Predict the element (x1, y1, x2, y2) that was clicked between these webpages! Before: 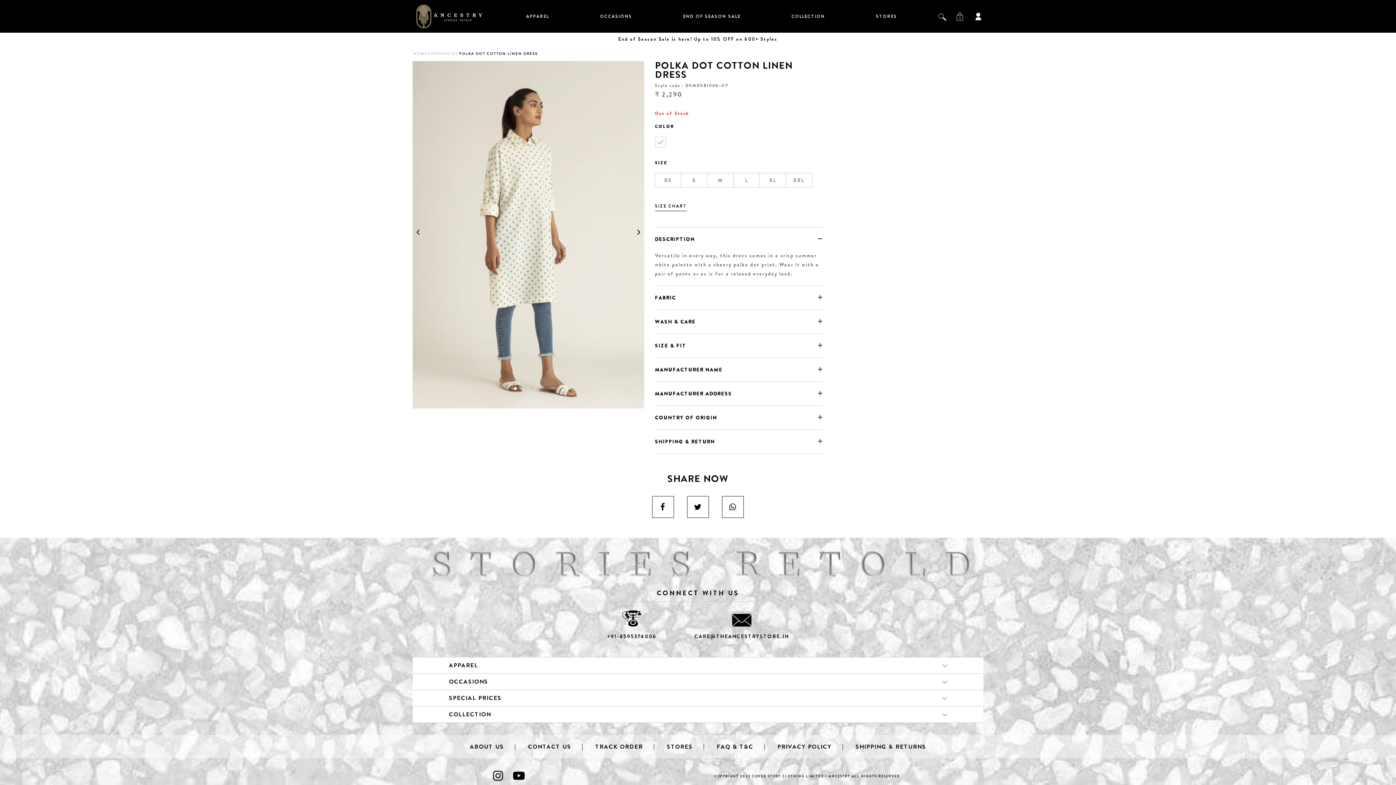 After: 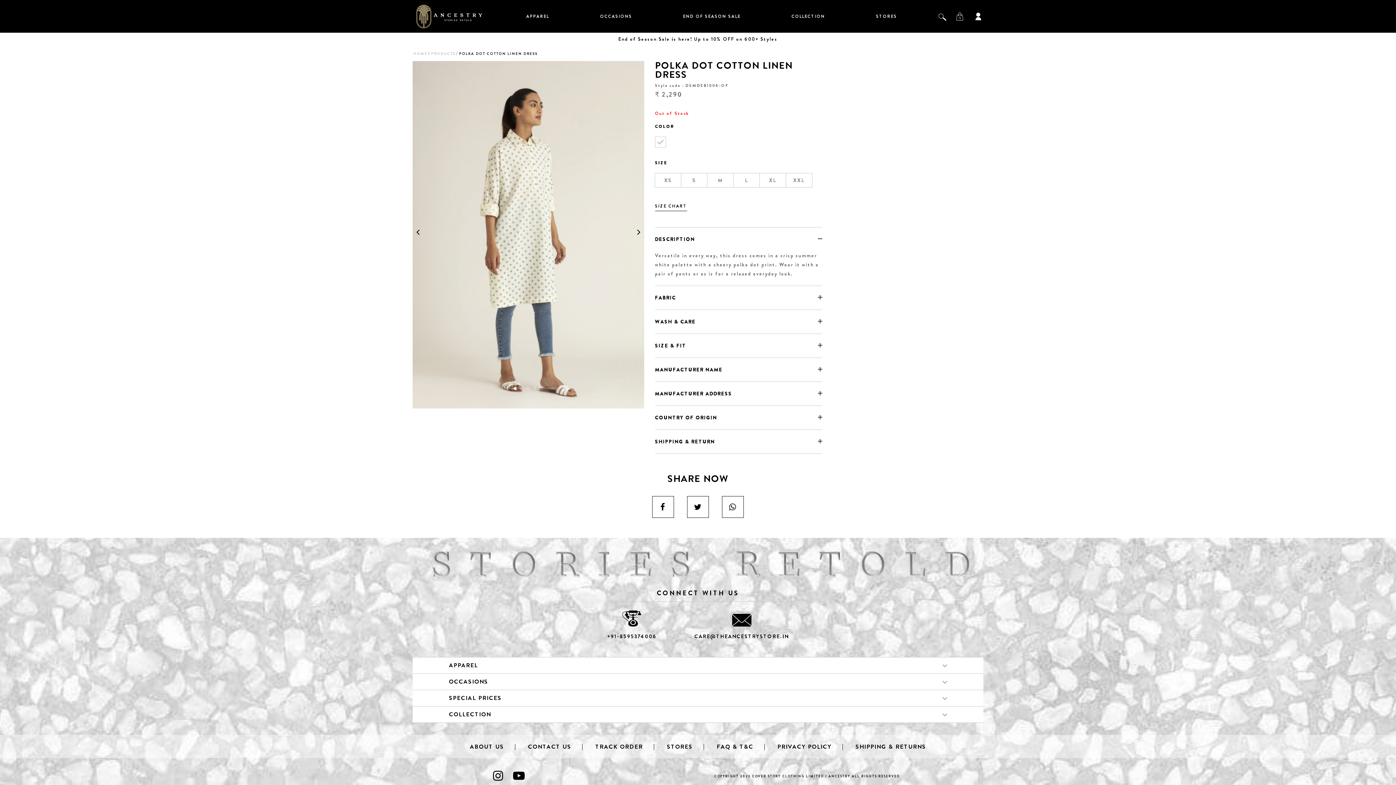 Action: bbox: (511, 769, 526, 784)